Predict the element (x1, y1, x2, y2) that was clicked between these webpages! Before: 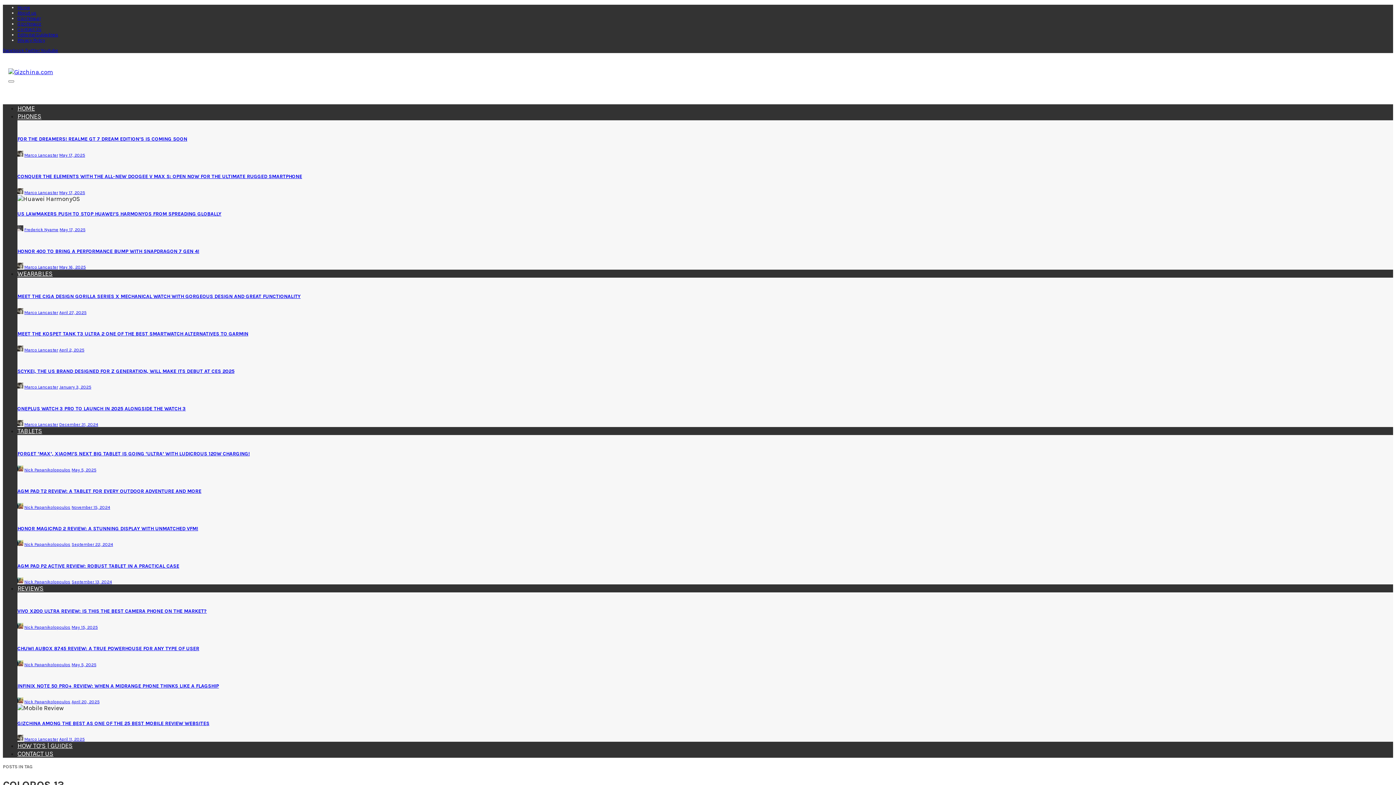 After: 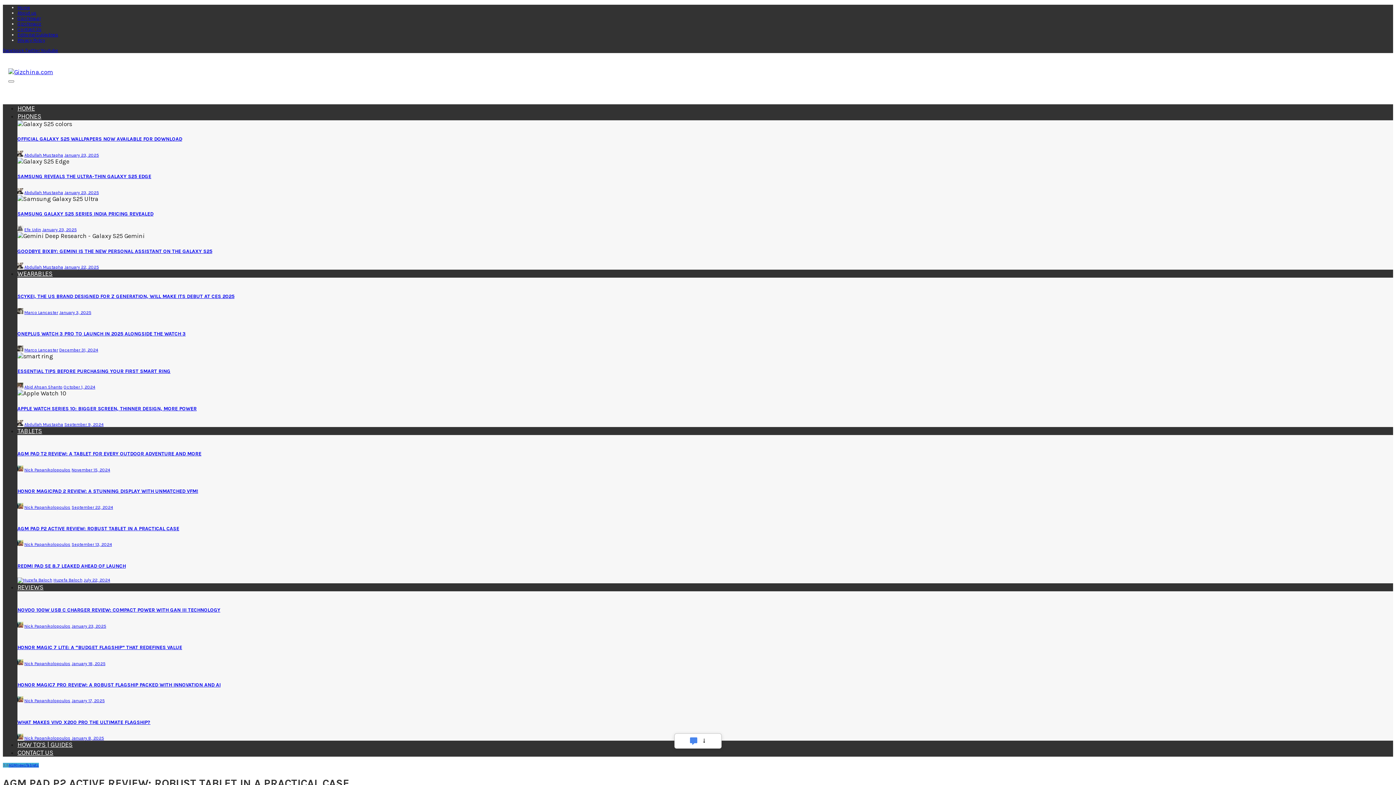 Action: bbox: (71, 579, 112, 584) label: September 13, 2024